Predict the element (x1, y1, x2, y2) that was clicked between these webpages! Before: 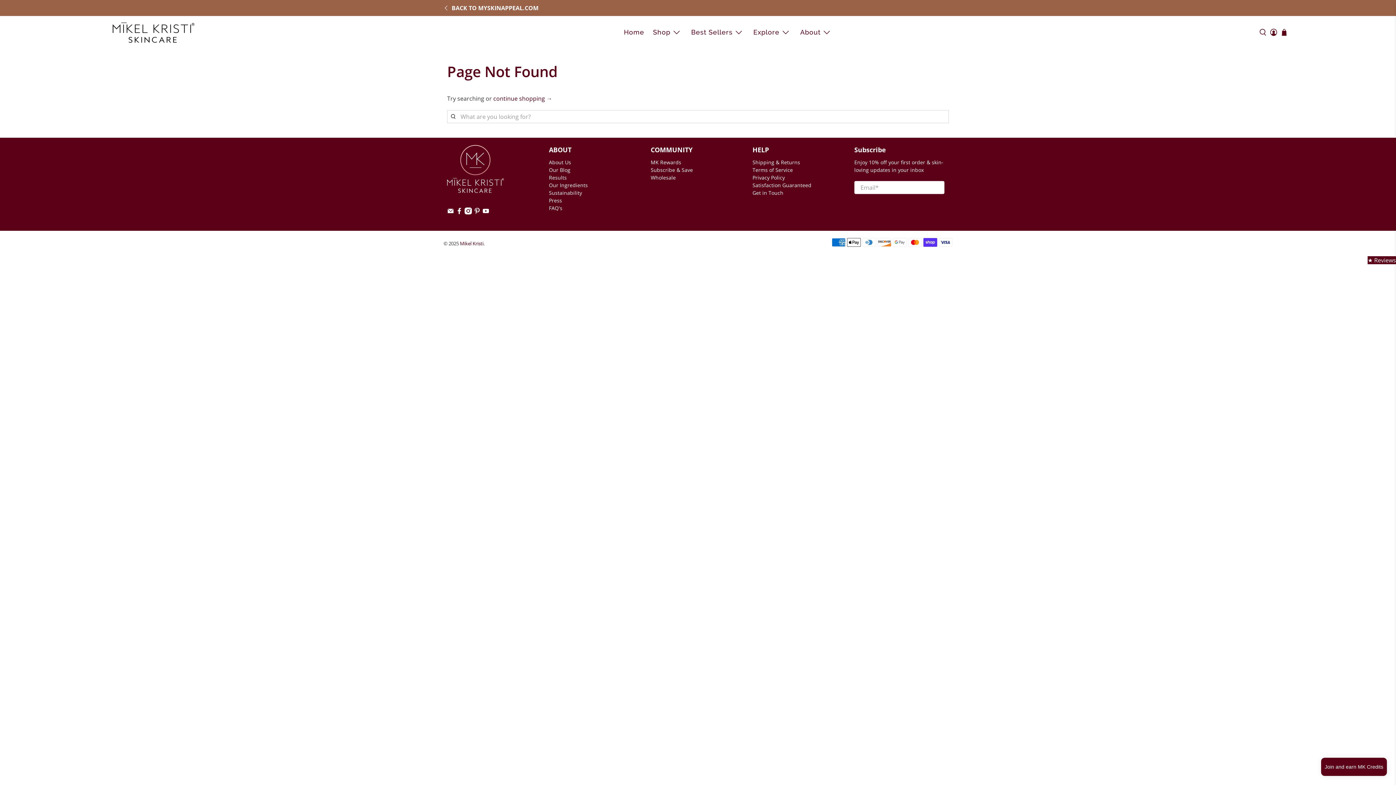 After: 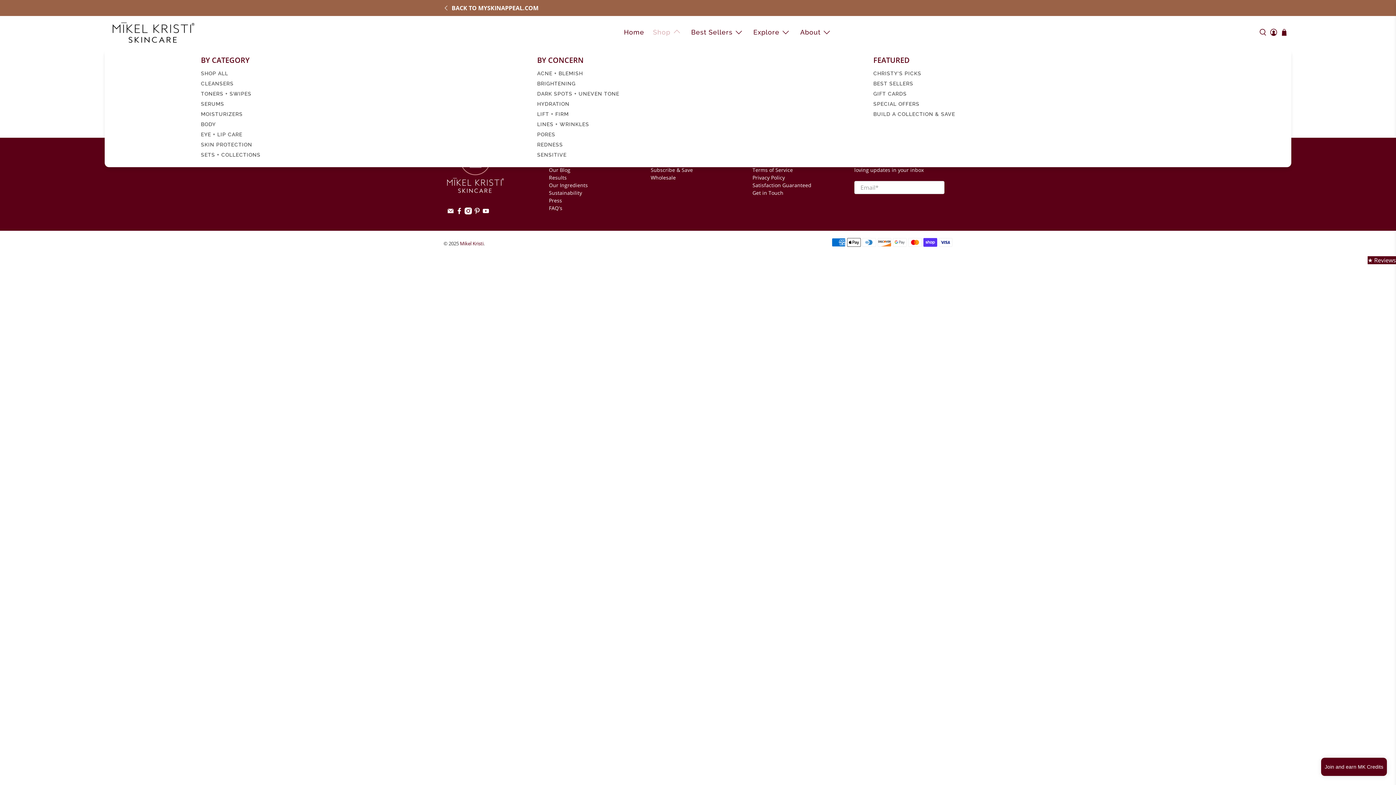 Action: bbox: (648, 21, 686, 43) label: Shop